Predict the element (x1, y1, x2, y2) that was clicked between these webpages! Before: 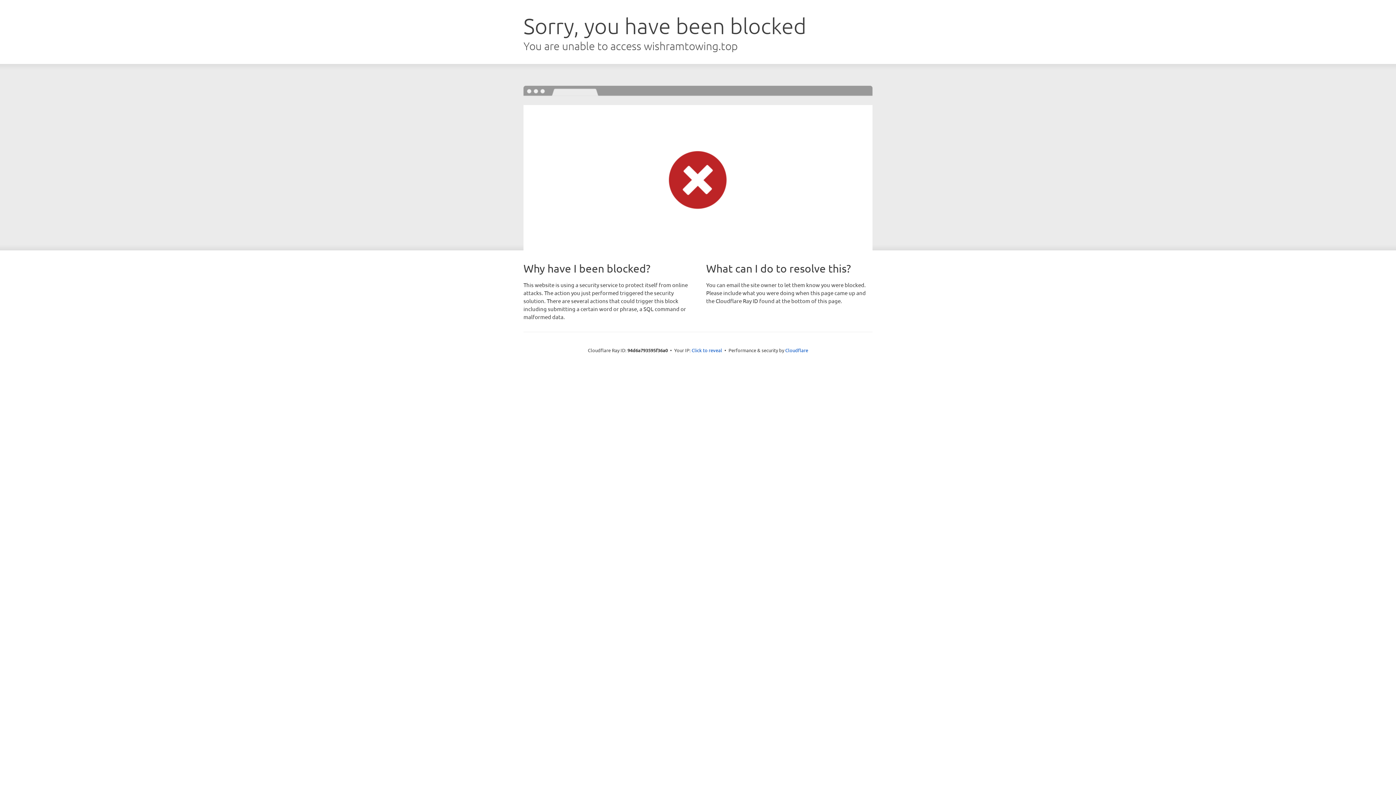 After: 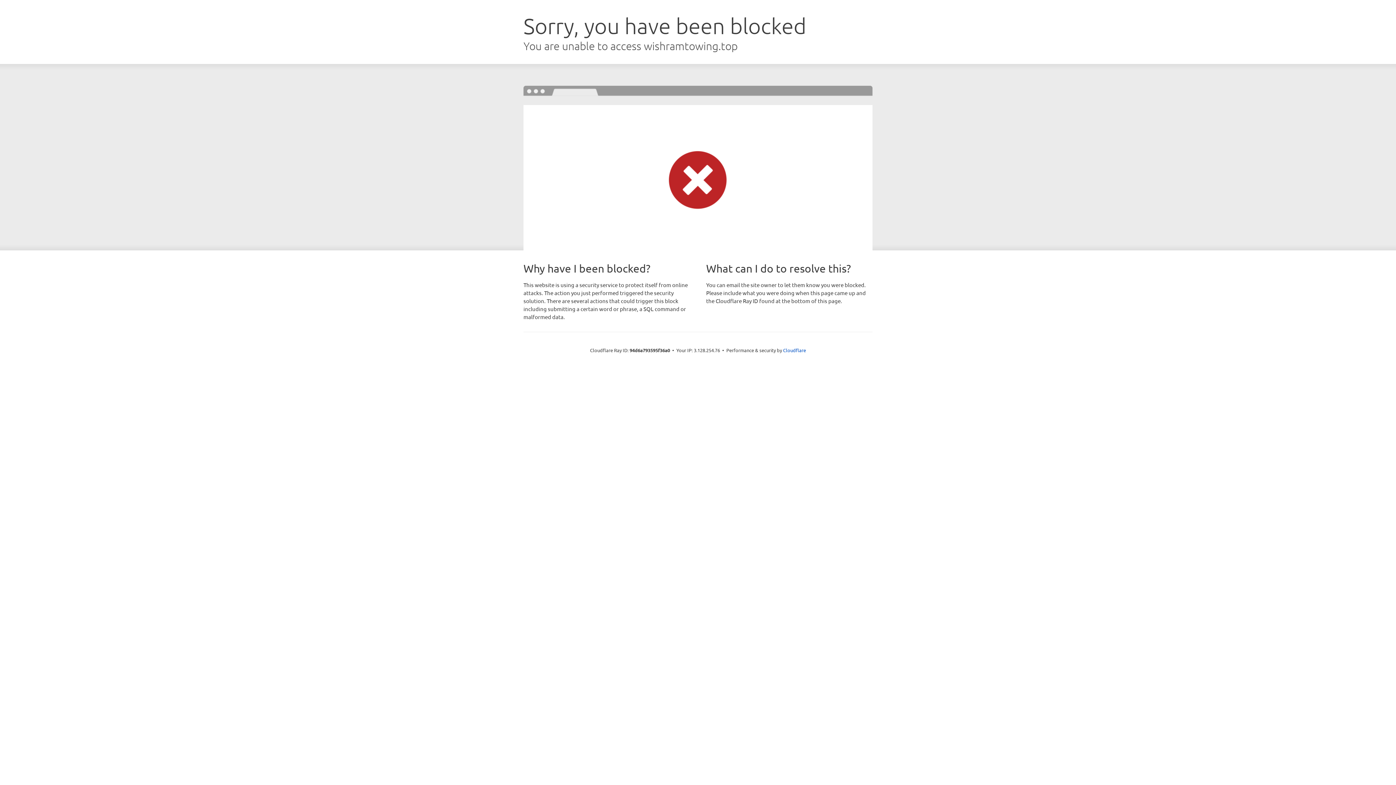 Action: bbox: (691, 346, 722, 353) label: Click to reveal